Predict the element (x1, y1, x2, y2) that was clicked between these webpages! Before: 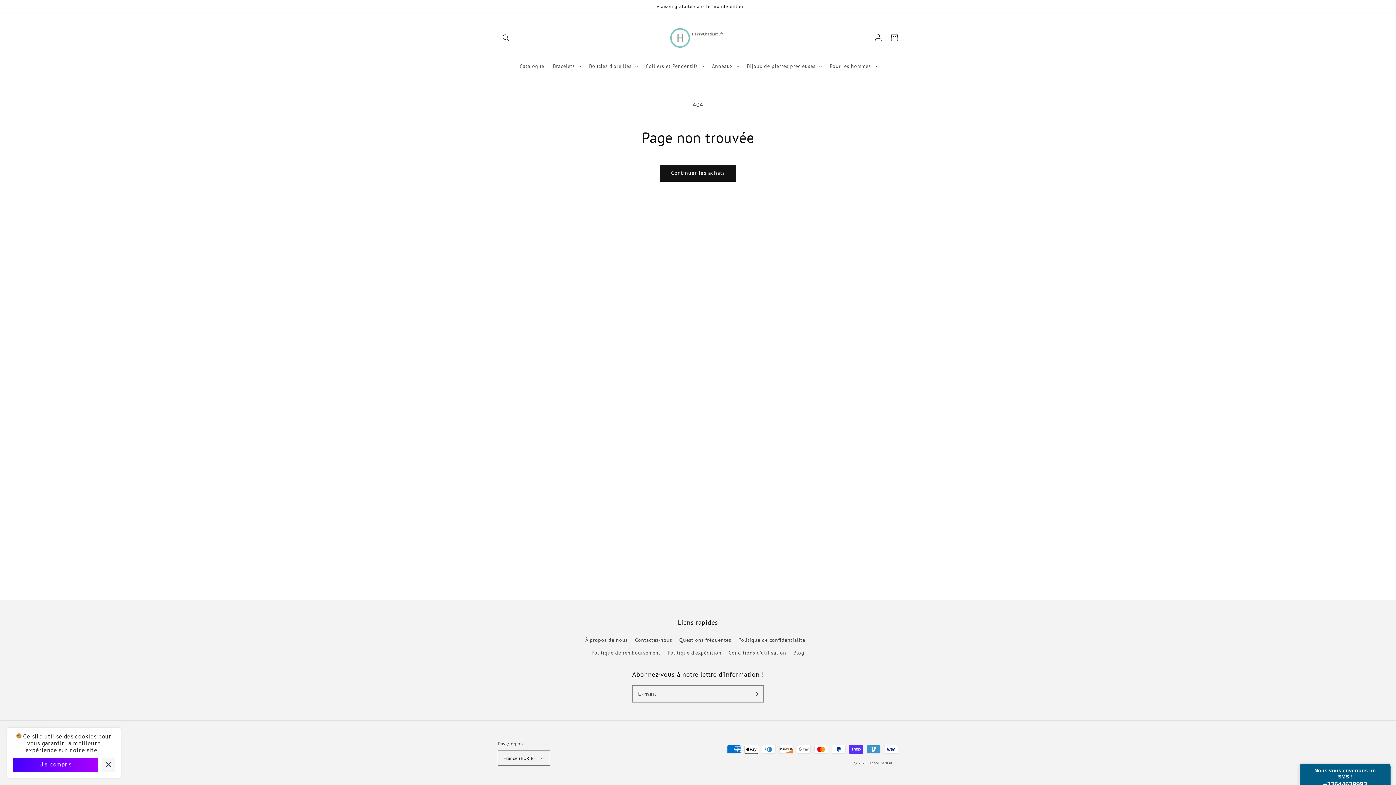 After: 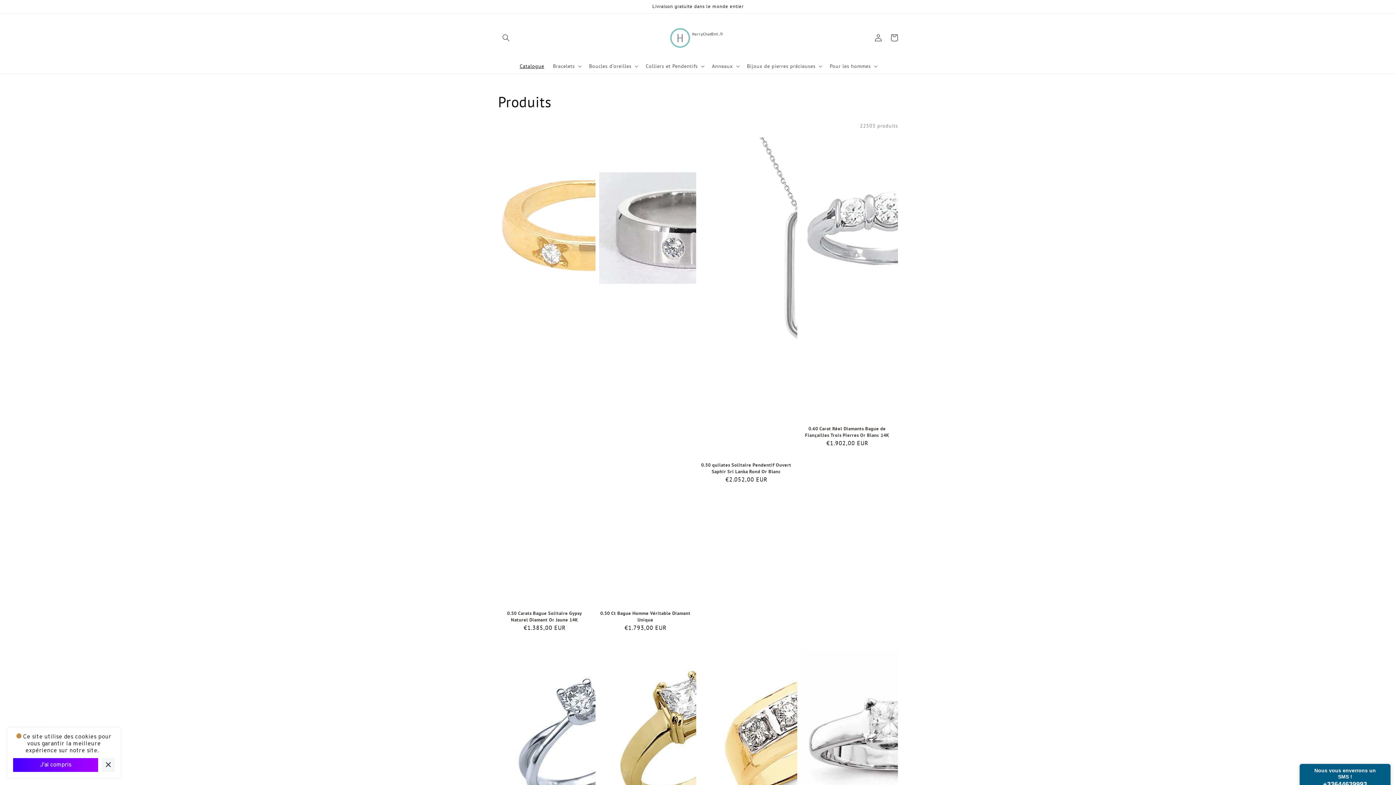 Action: label: Continuer les achats bbox: (660, 165, 736, 181)